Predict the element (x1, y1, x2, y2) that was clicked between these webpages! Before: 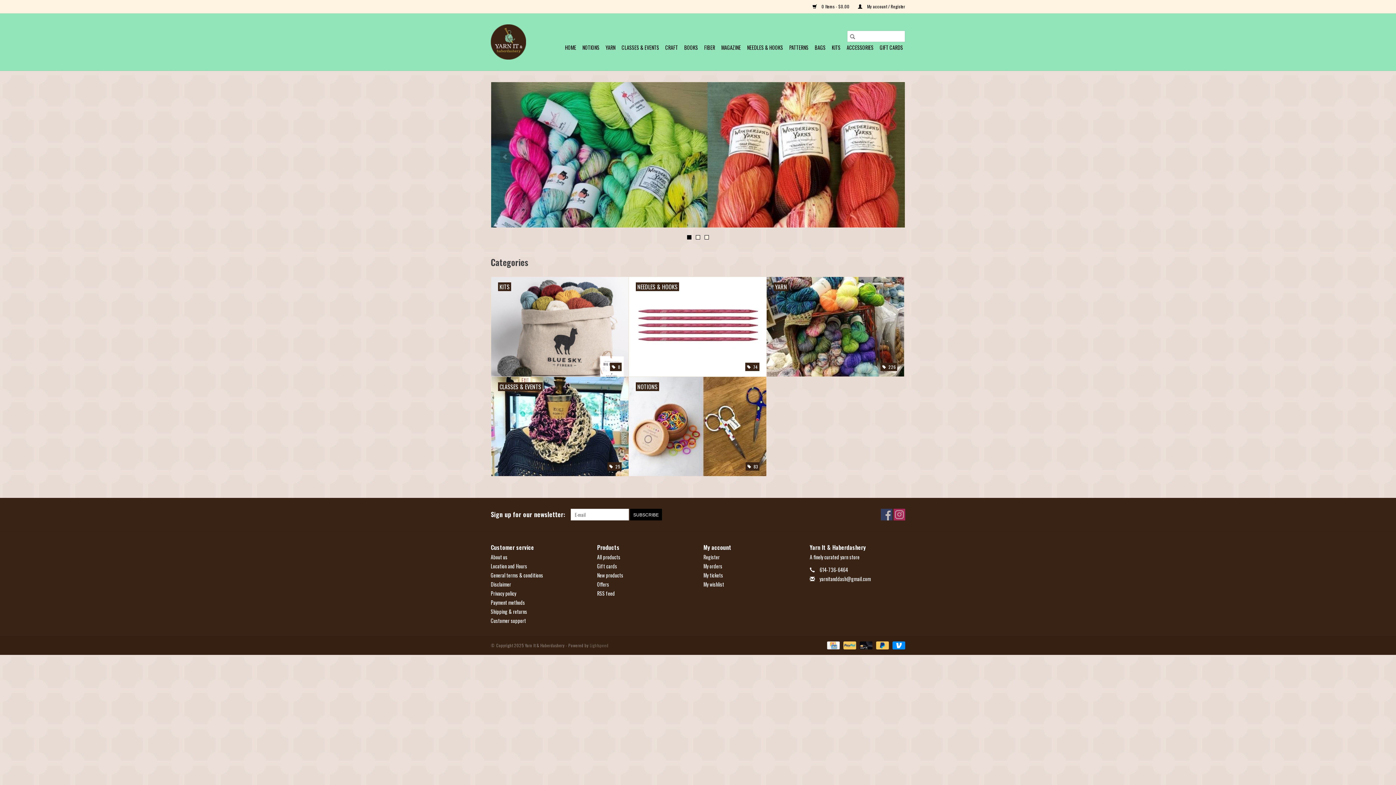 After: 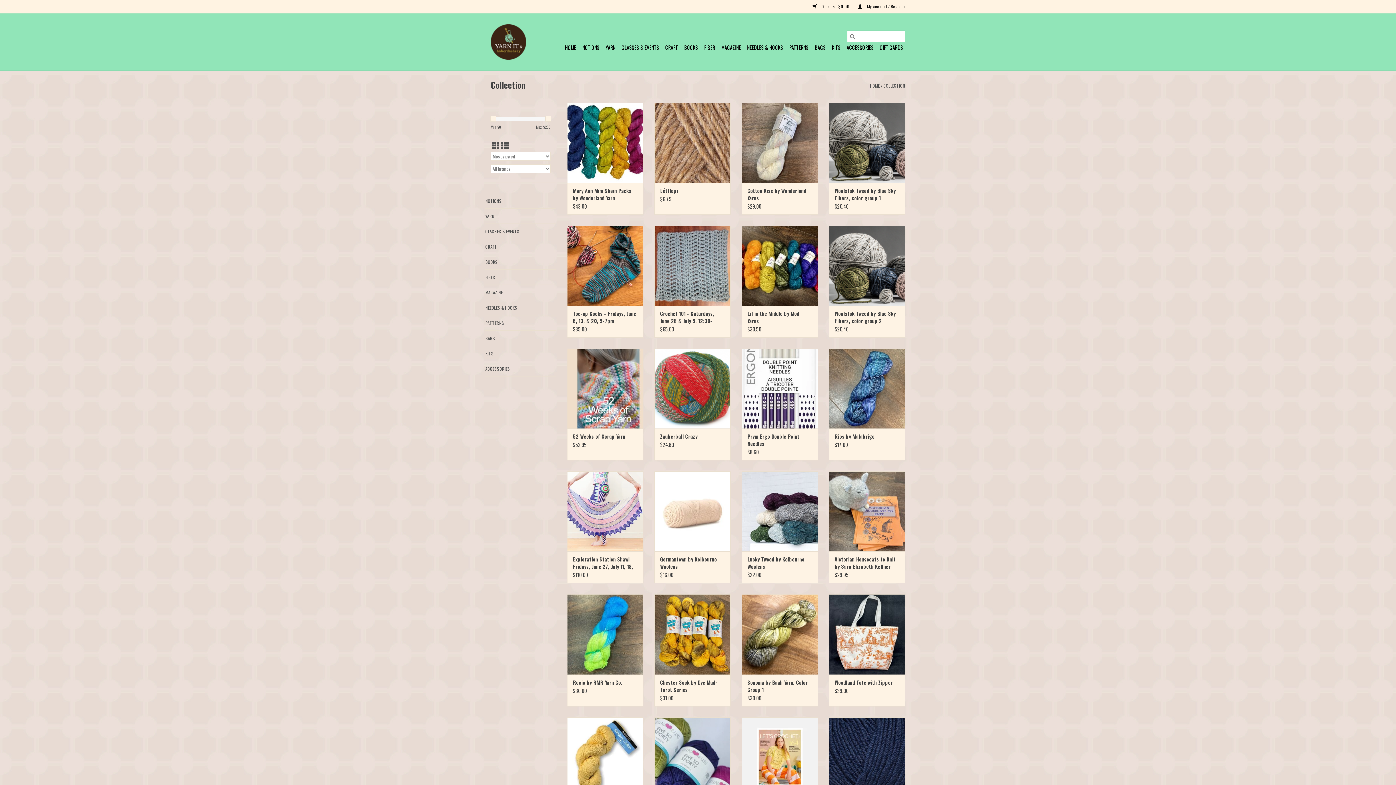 Action: bbox: (597, 553, 620, 561) label: All products